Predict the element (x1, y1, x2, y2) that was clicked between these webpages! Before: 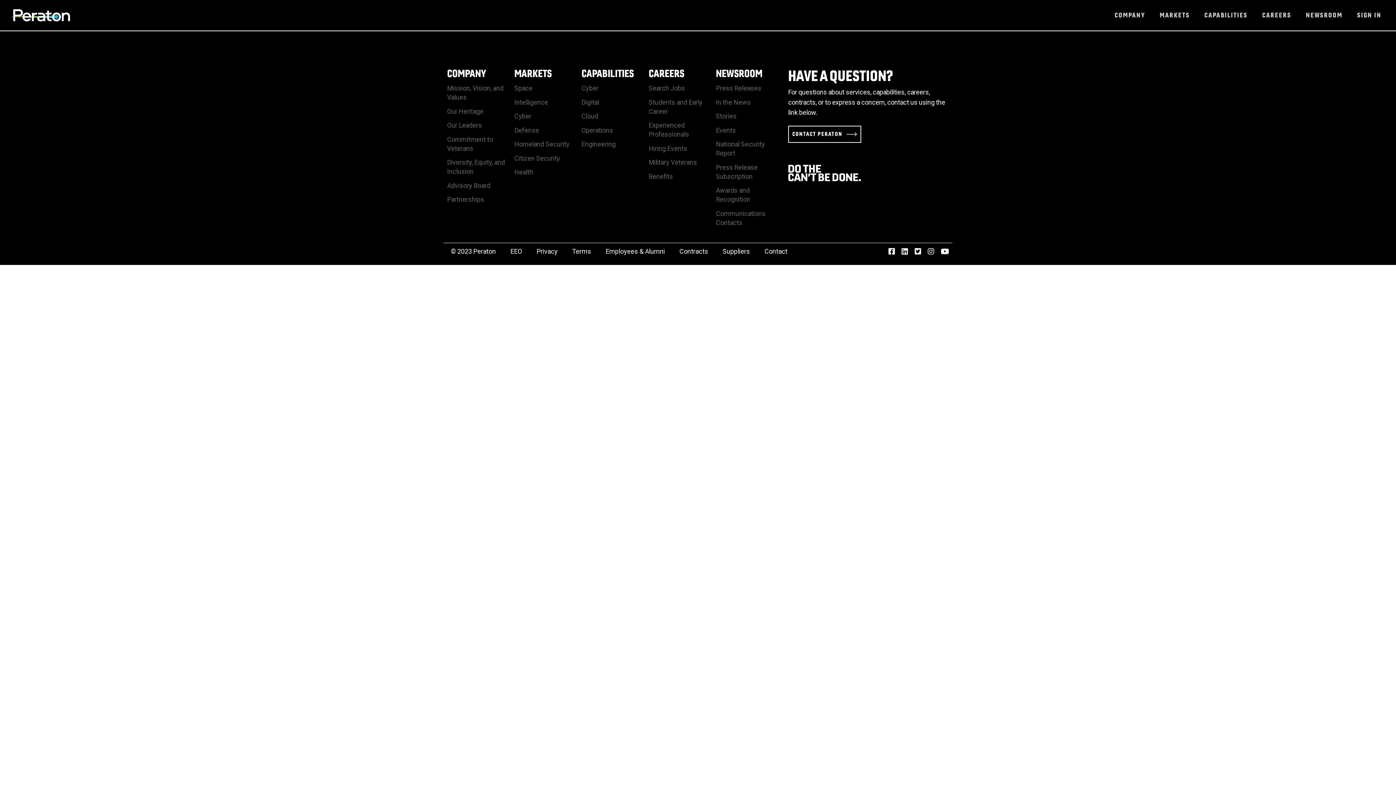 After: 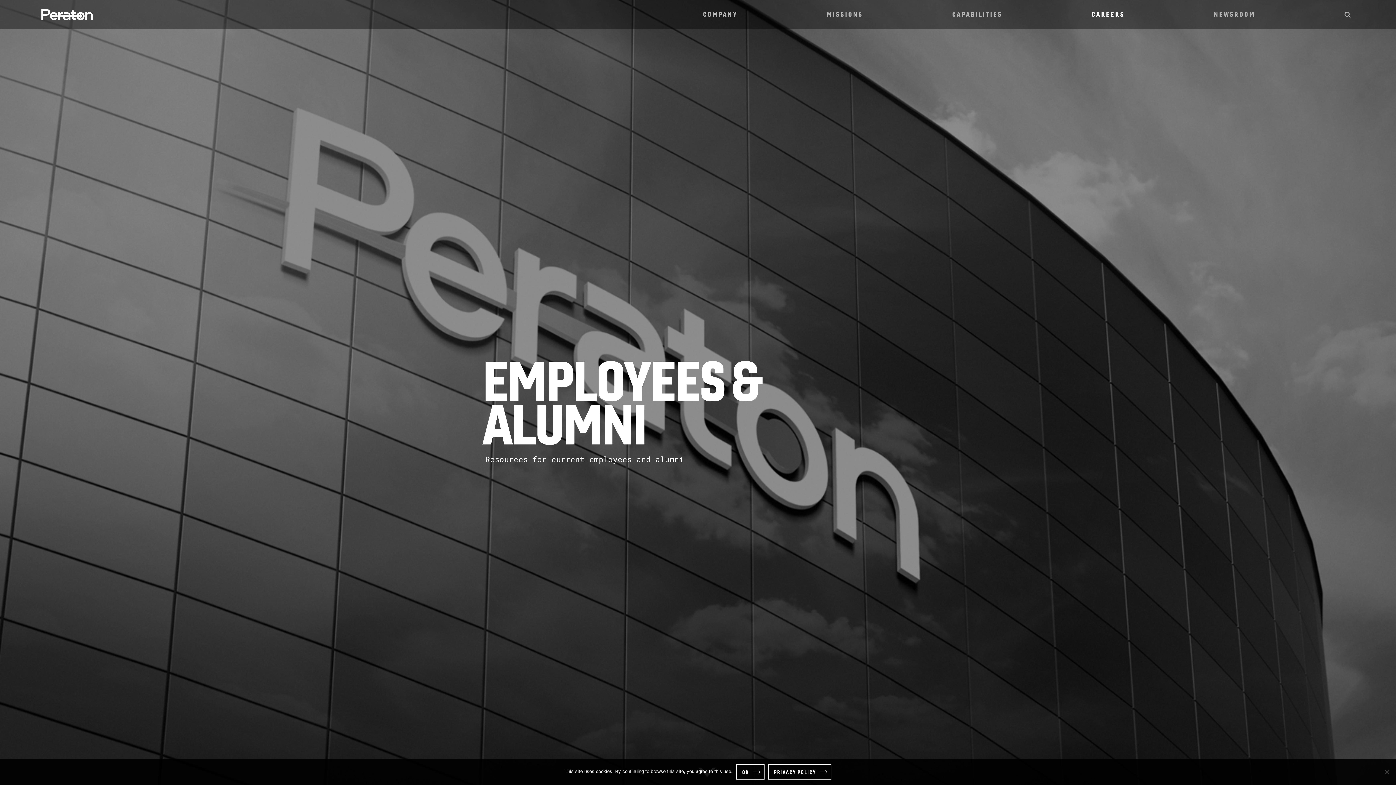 Action: label: Employees & Alumni bbox: (598, 246, 672, 256)